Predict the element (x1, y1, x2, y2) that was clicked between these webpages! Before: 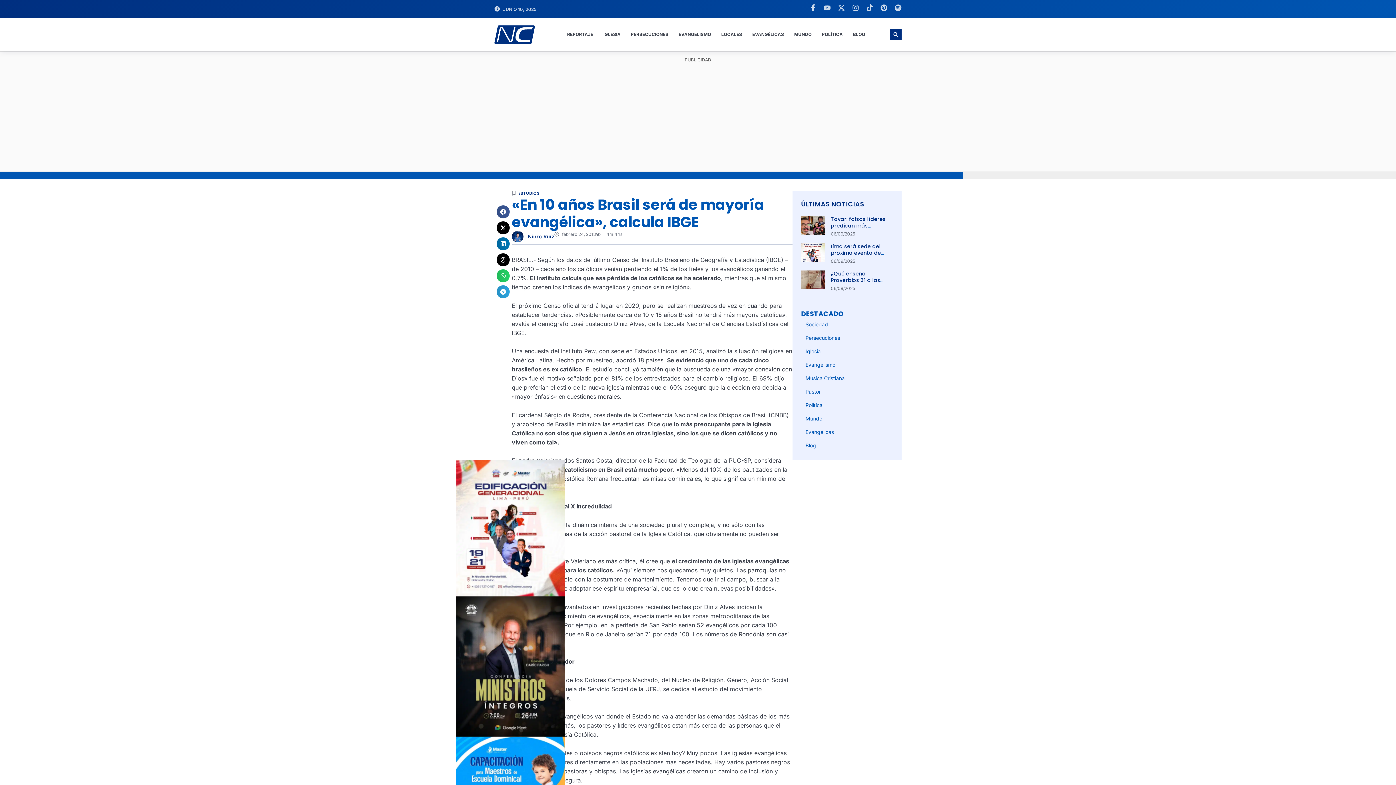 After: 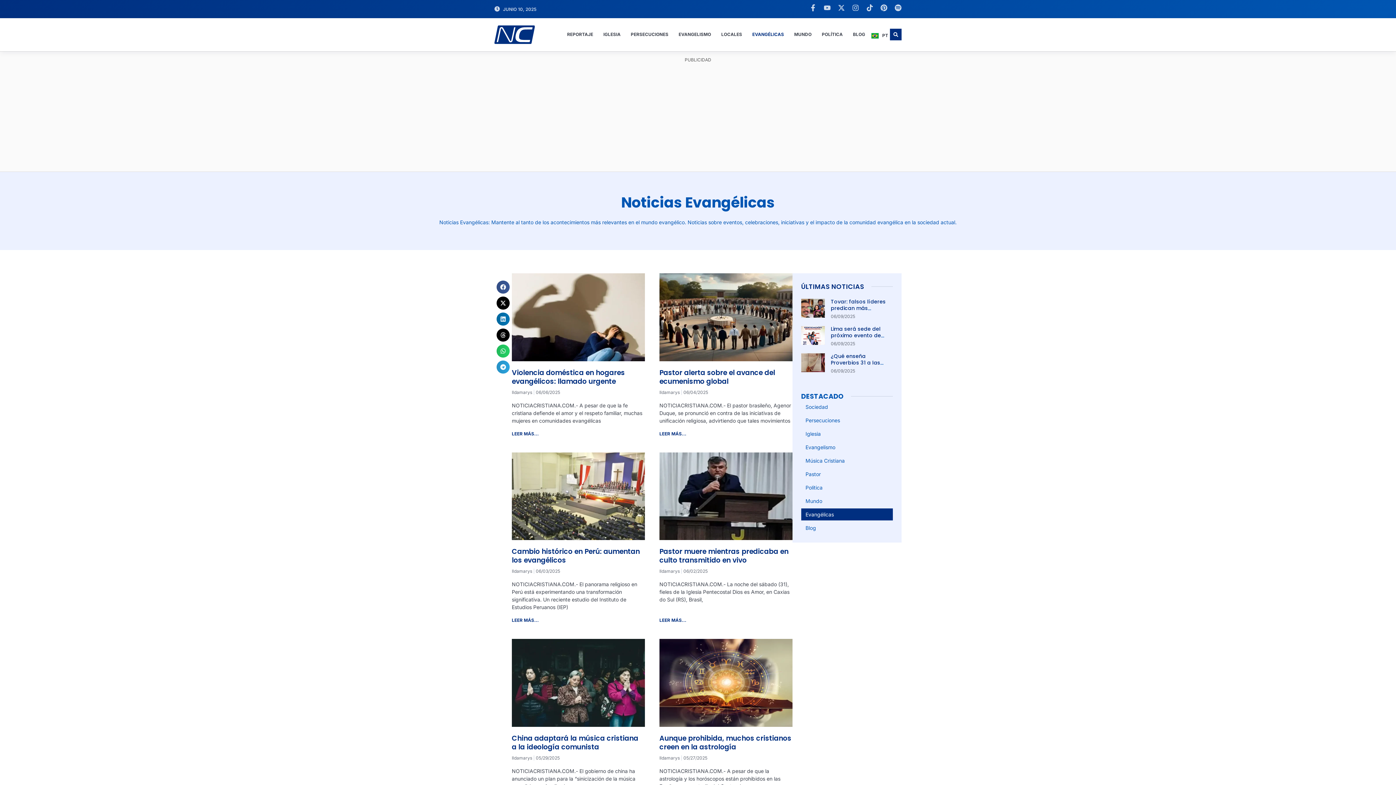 Action: bbox: (801, 426, 893, 438) label: Evangélicas